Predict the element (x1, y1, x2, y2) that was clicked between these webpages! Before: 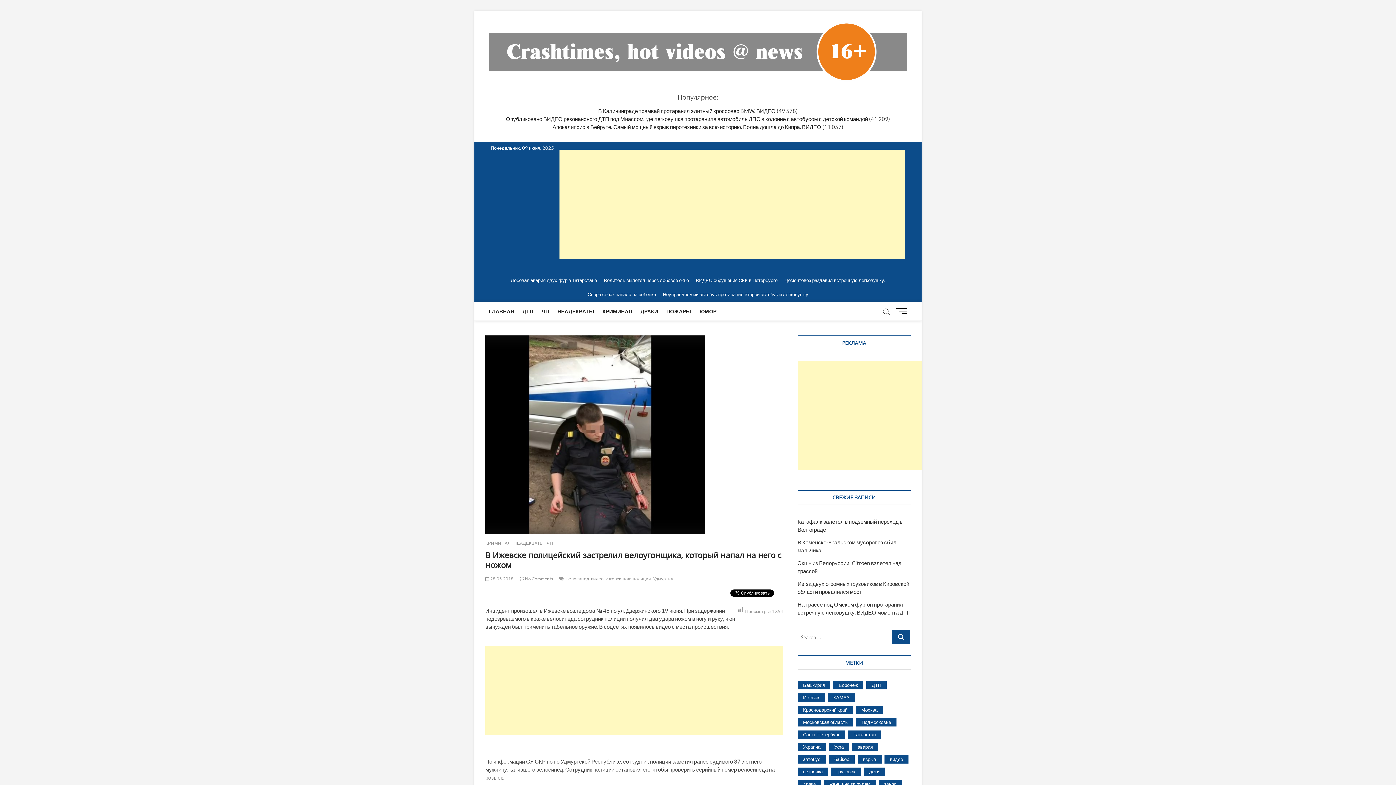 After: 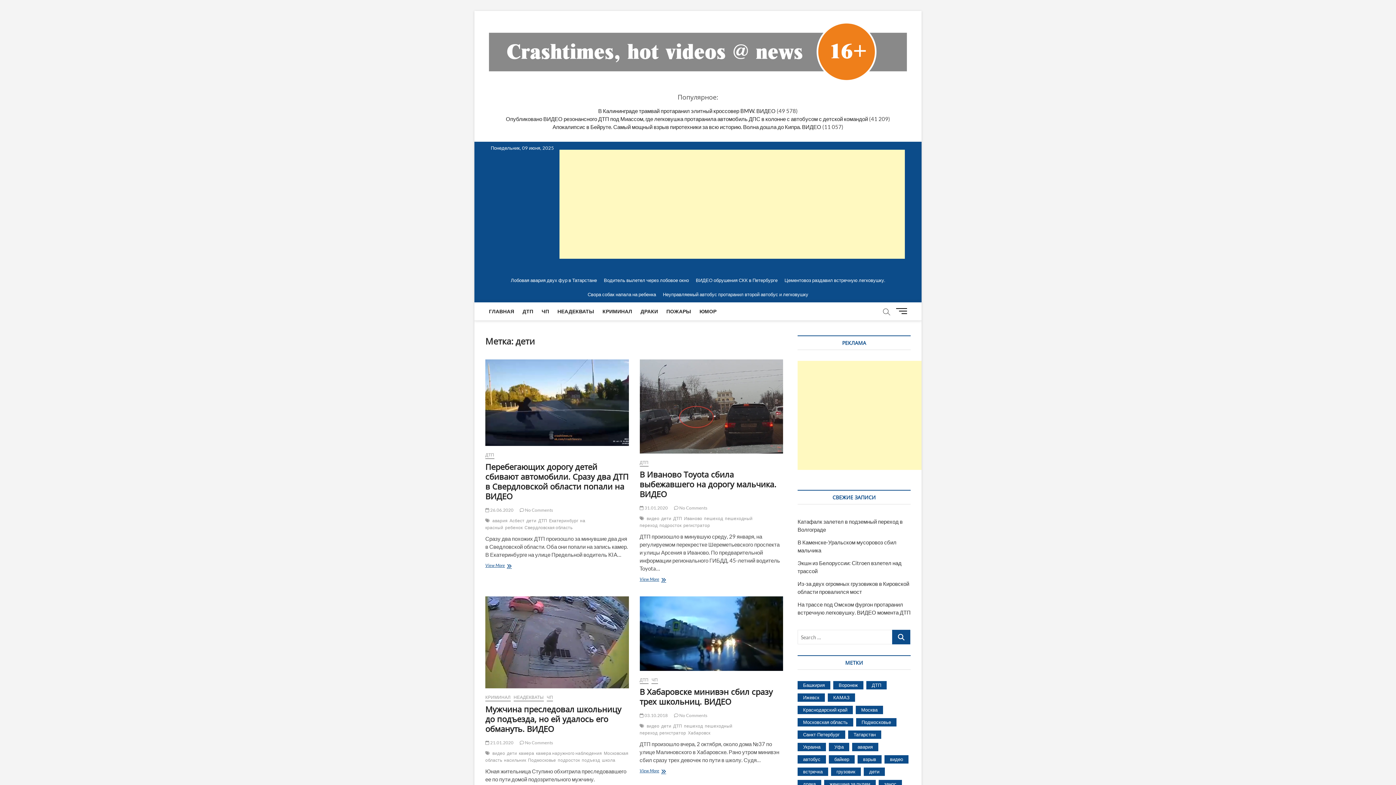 Action: bbox: (864, 768, 885, 776) label: дети (14 элементов)